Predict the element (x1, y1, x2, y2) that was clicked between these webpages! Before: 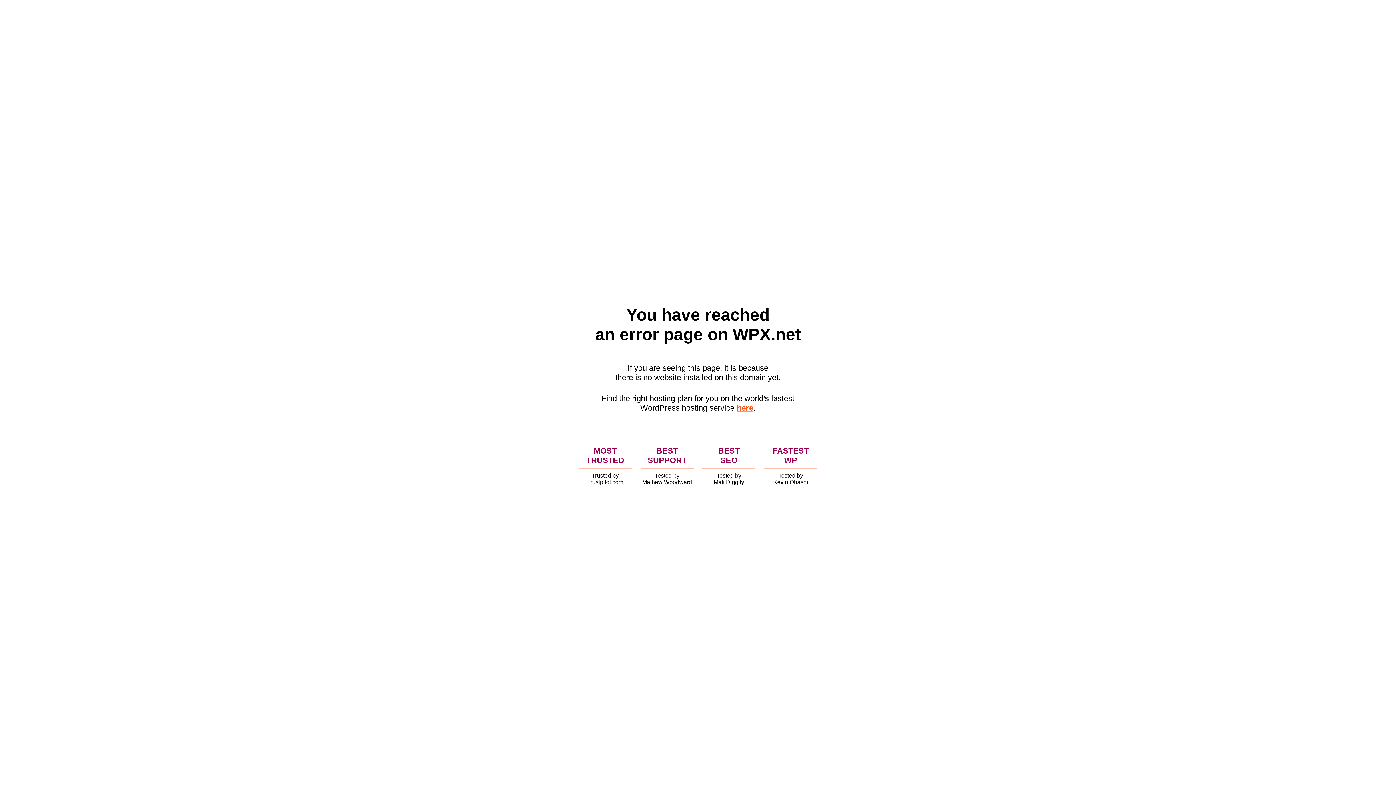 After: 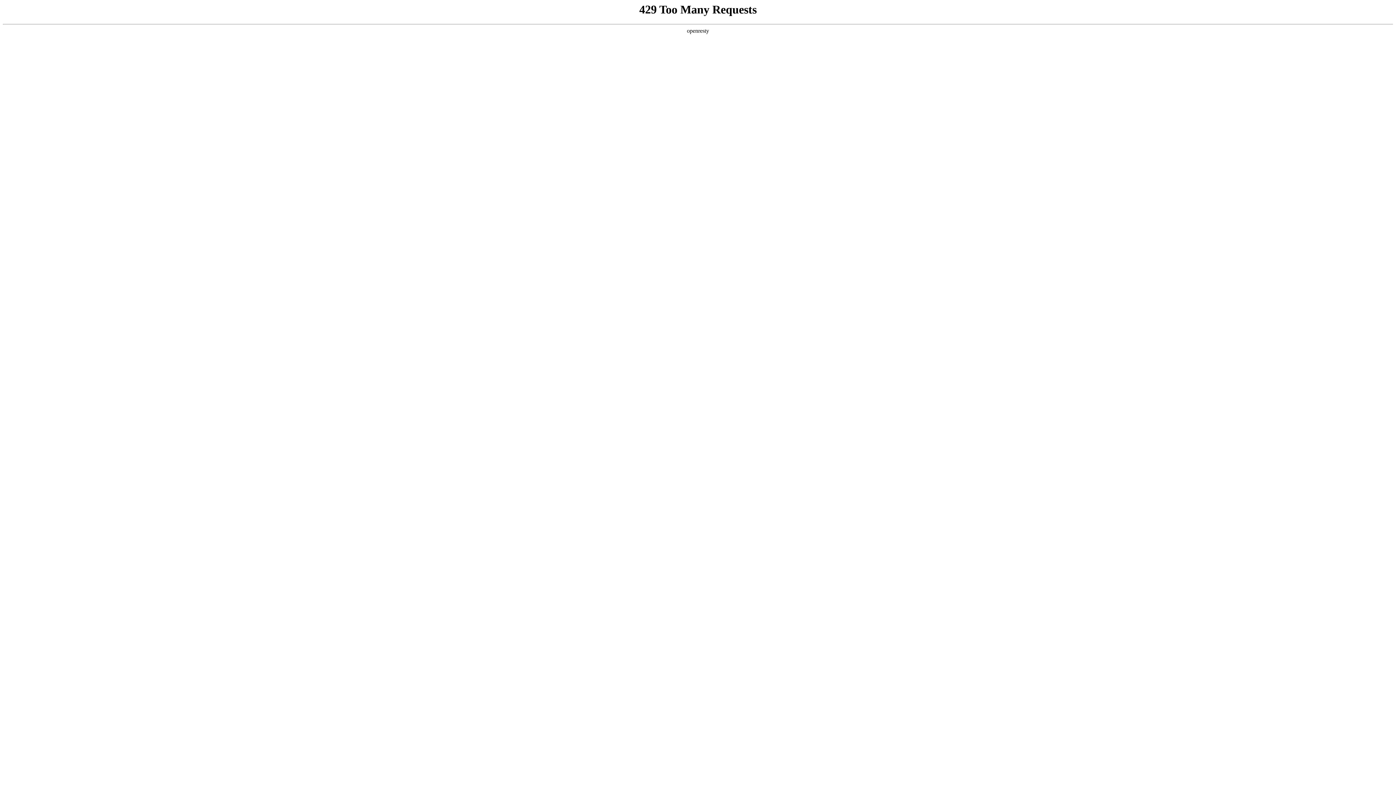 Action: label: here bbox: (736, 403, 753, 412)